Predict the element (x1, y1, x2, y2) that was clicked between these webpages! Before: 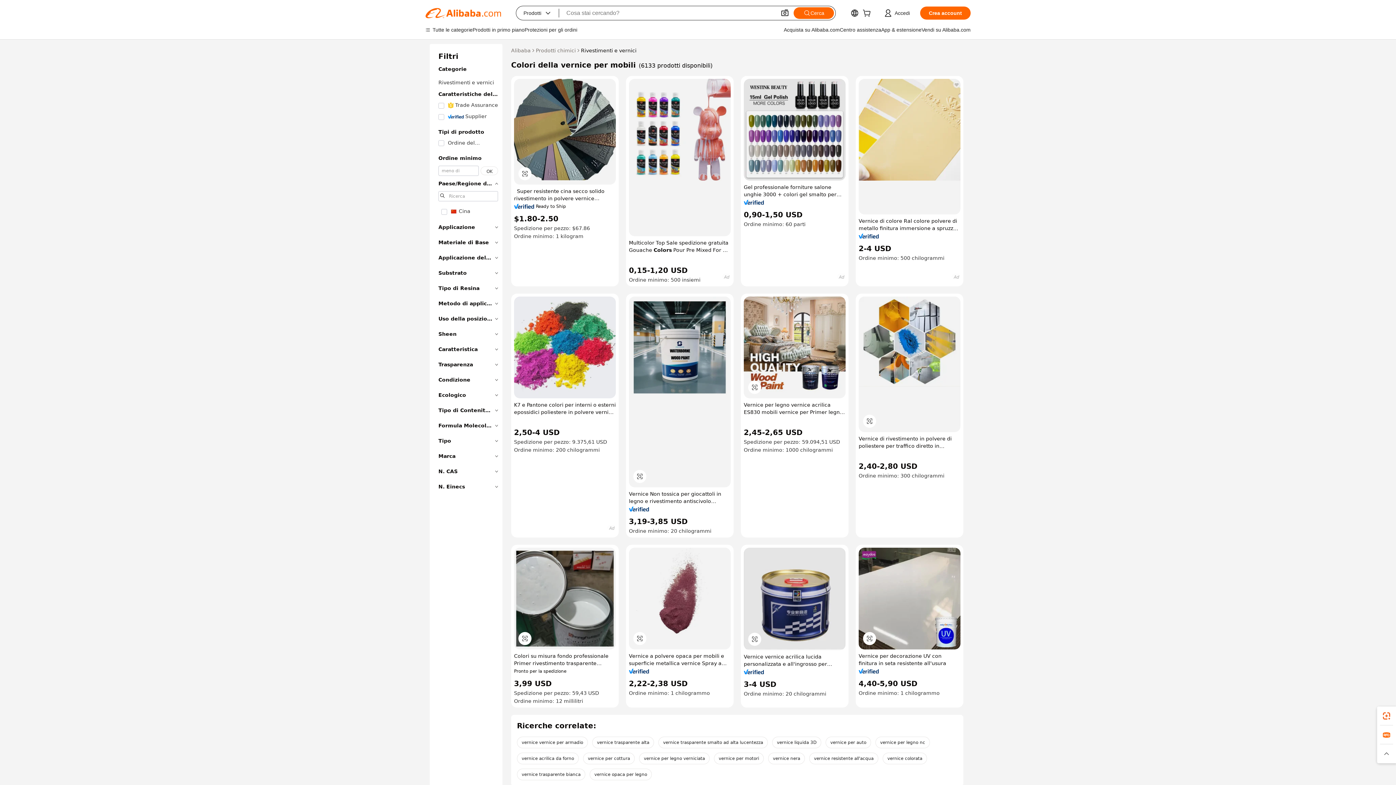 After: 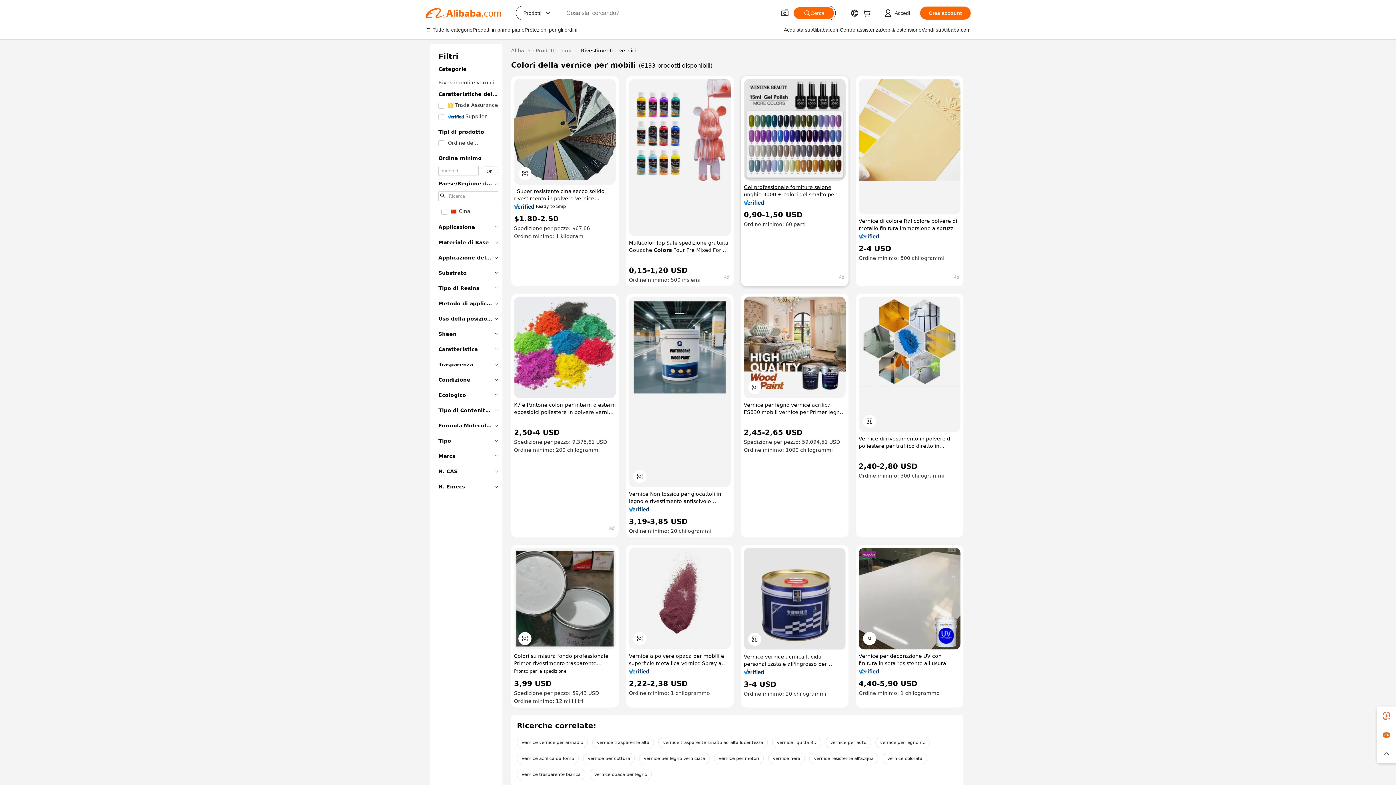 Action: label: Gel professionale forniture salone unghie 3000 + colori gel smalto per creare il proprio marchio bbox: (744, 183, 845, 198)